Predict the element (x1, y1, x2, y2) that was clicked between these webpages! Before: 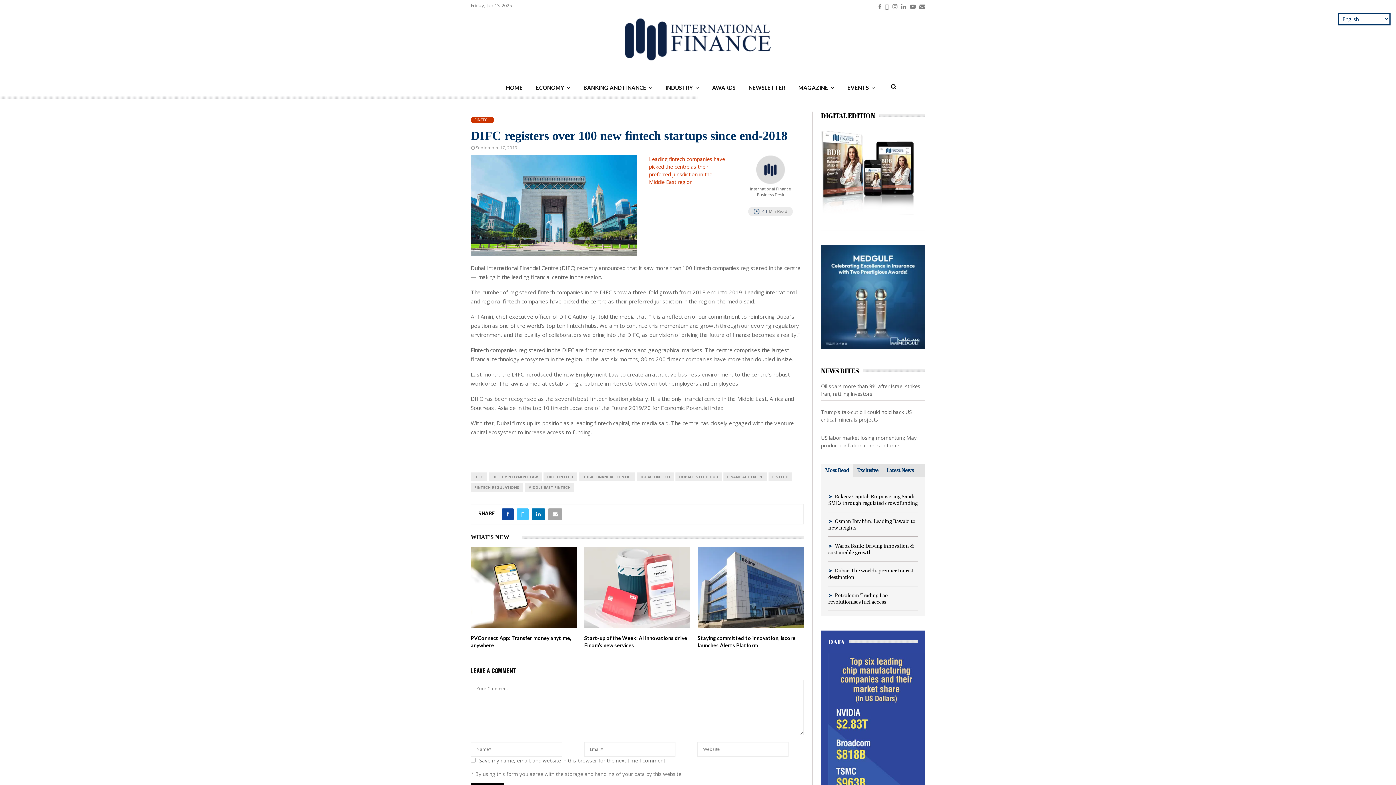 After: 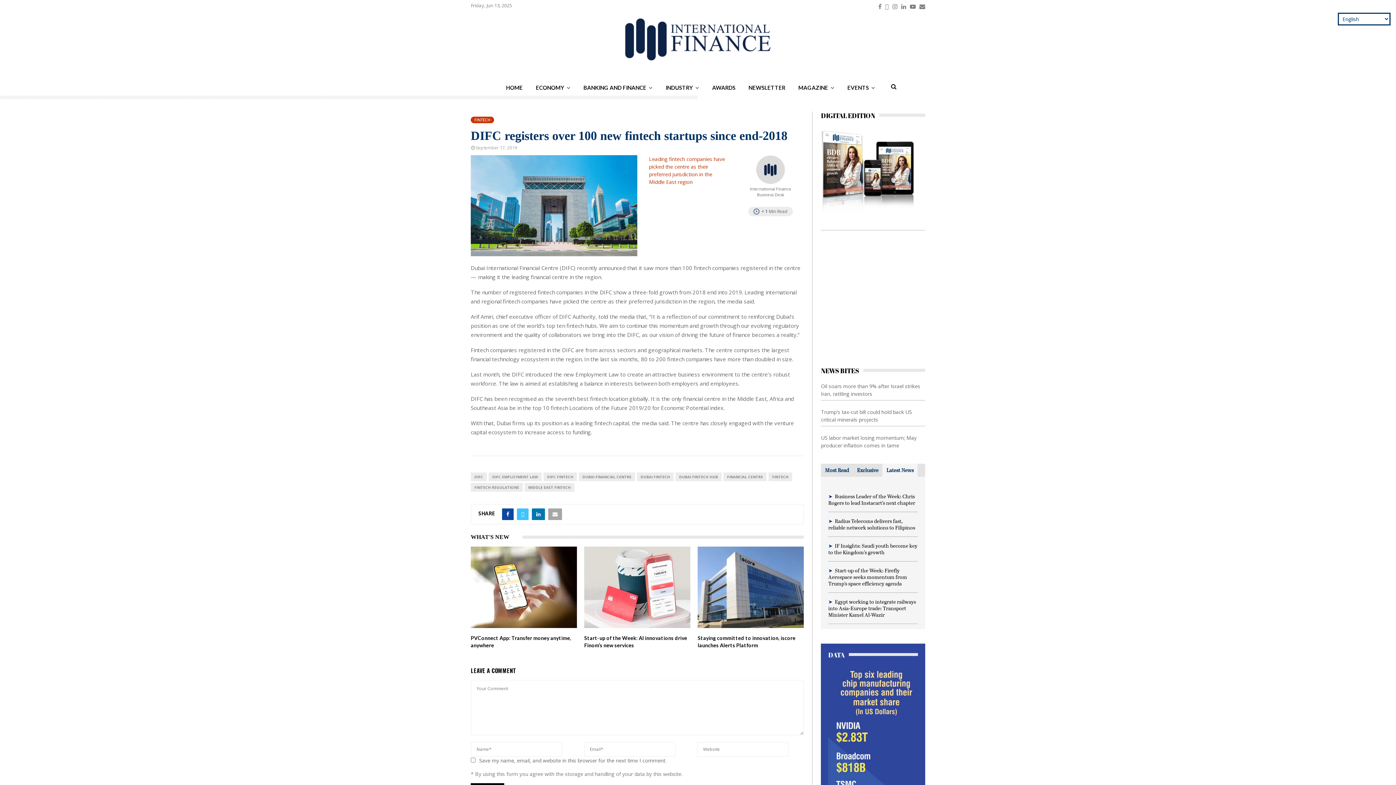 Action: bbox: (882, 463, 917, 476) label: Latest News